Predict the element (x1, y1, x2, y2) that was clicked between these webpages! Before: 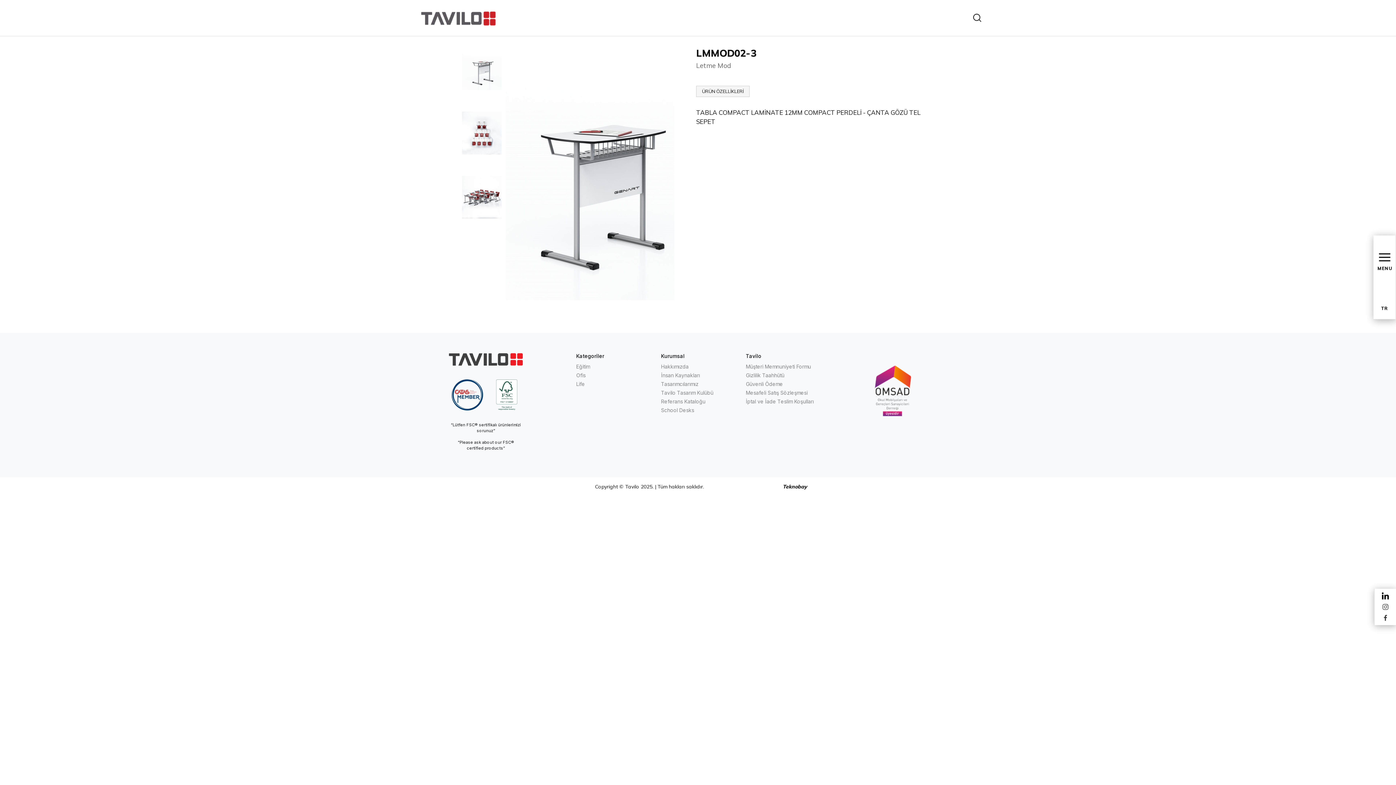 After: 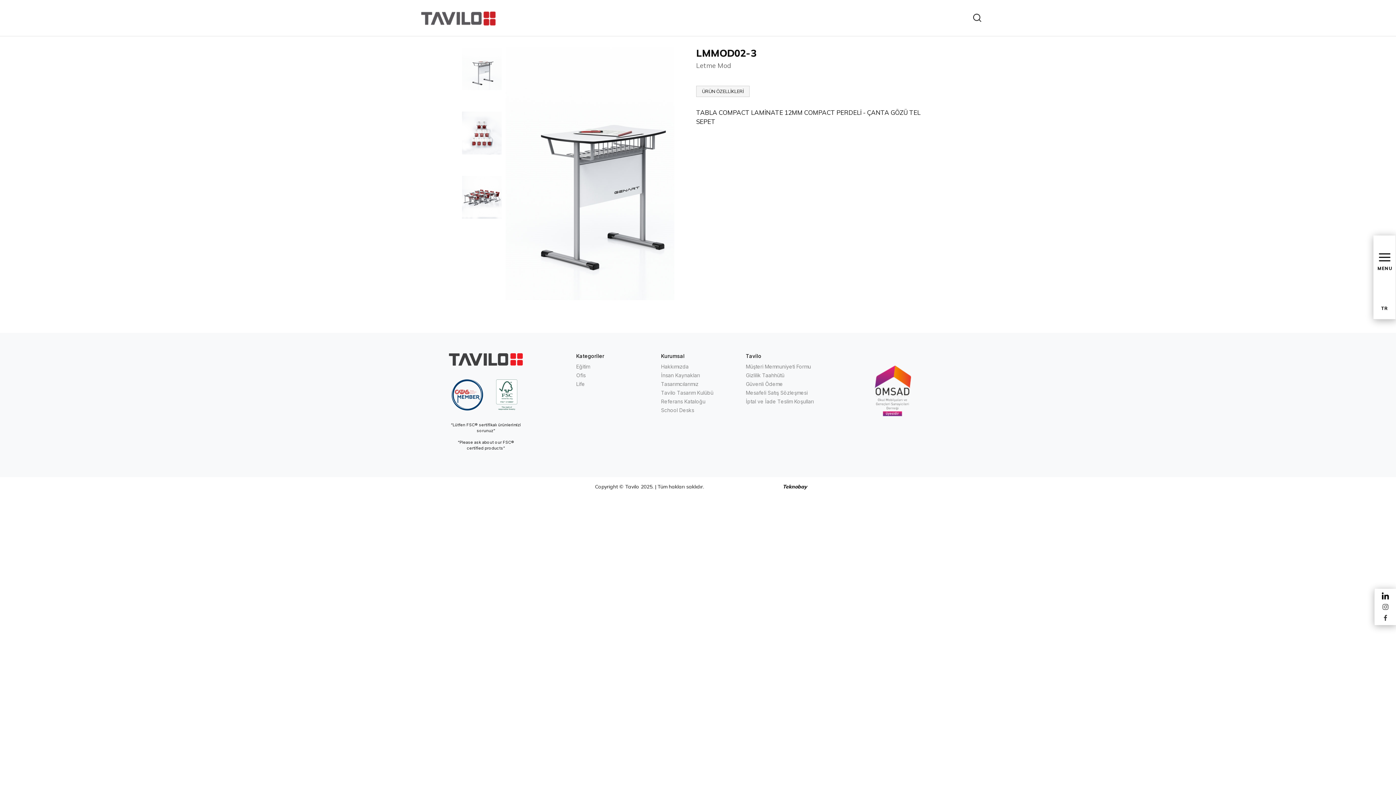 Action: label: ÜRÜN ÖZELLİKLERİ bbox: (696, 85, 749, 96)